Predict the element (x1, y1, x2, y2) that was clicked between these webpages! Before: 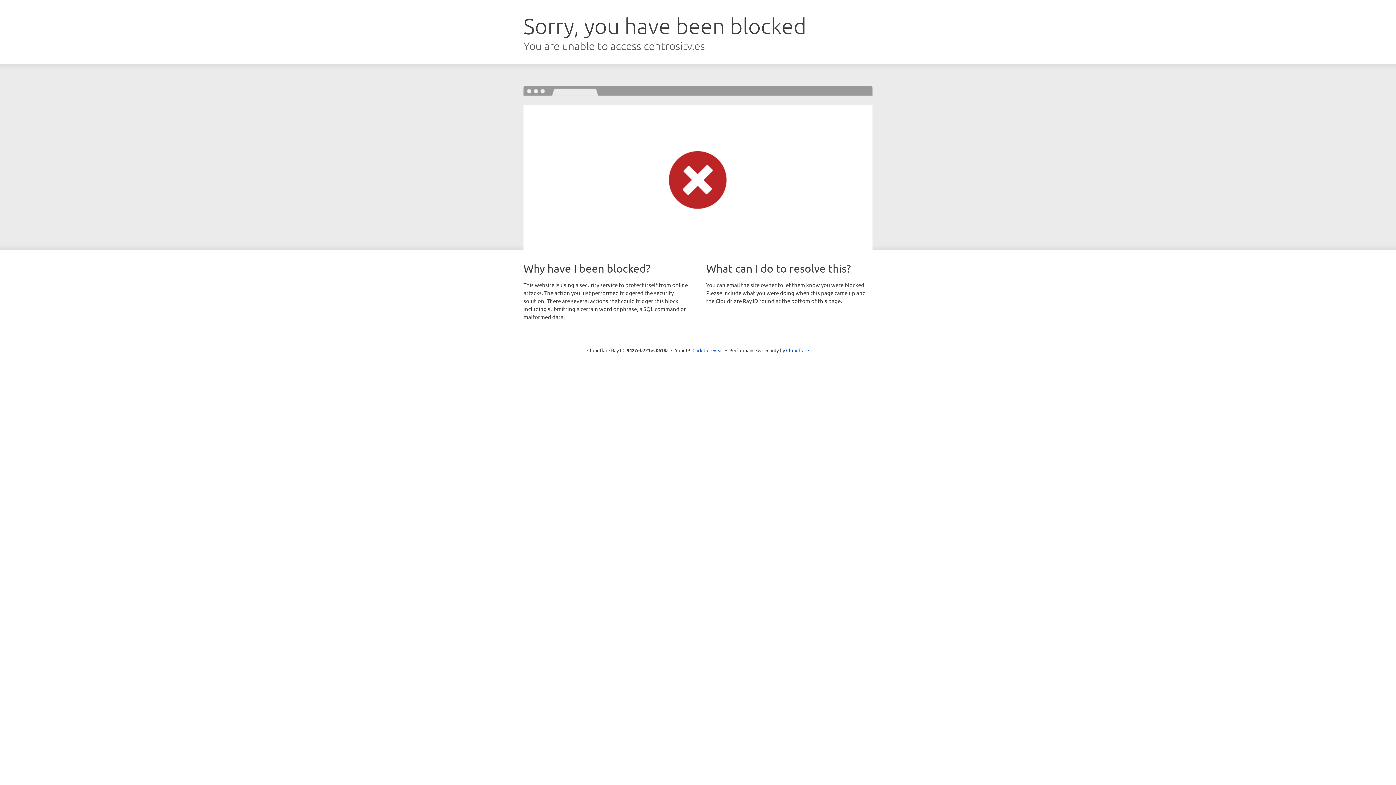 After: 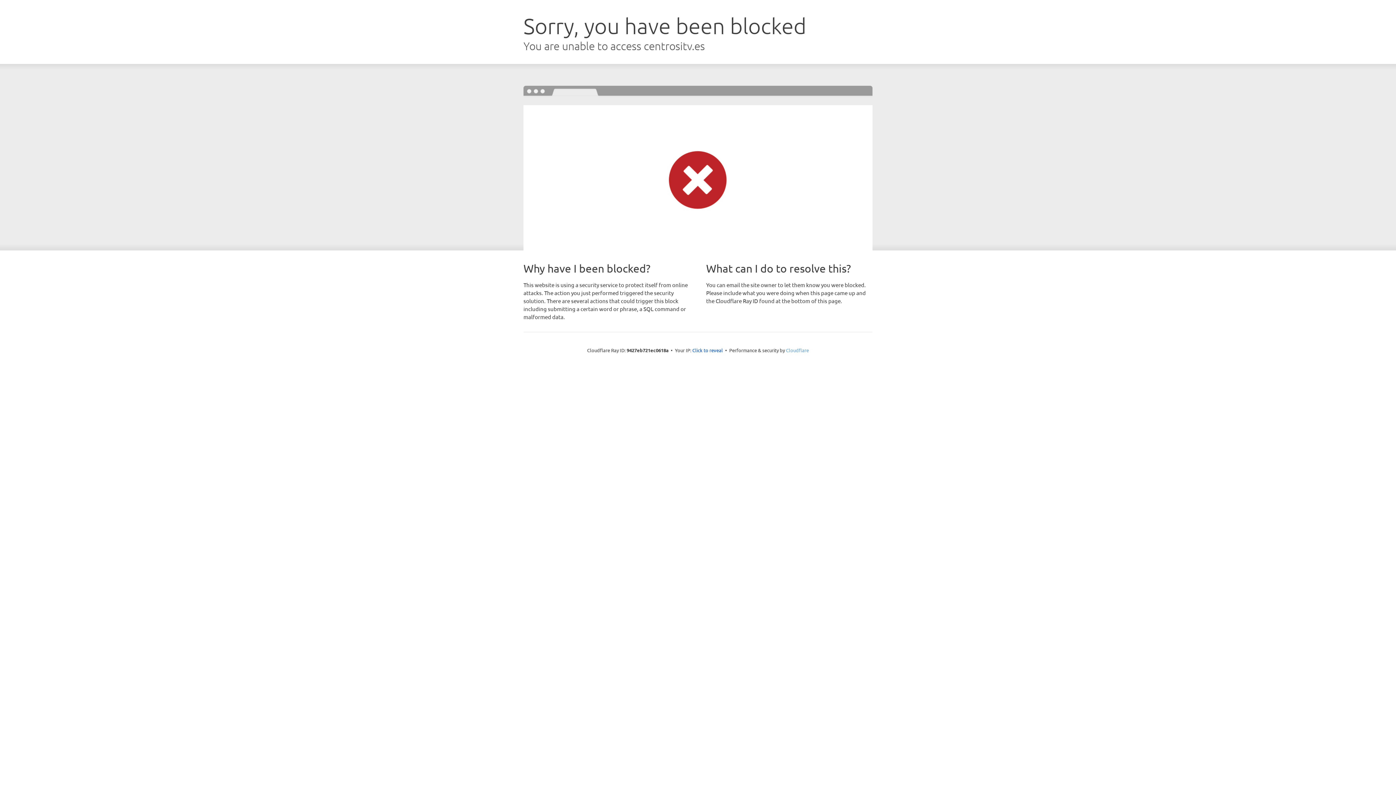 Action: bbox: (786, 347, 809, 353) label: Cloudflare